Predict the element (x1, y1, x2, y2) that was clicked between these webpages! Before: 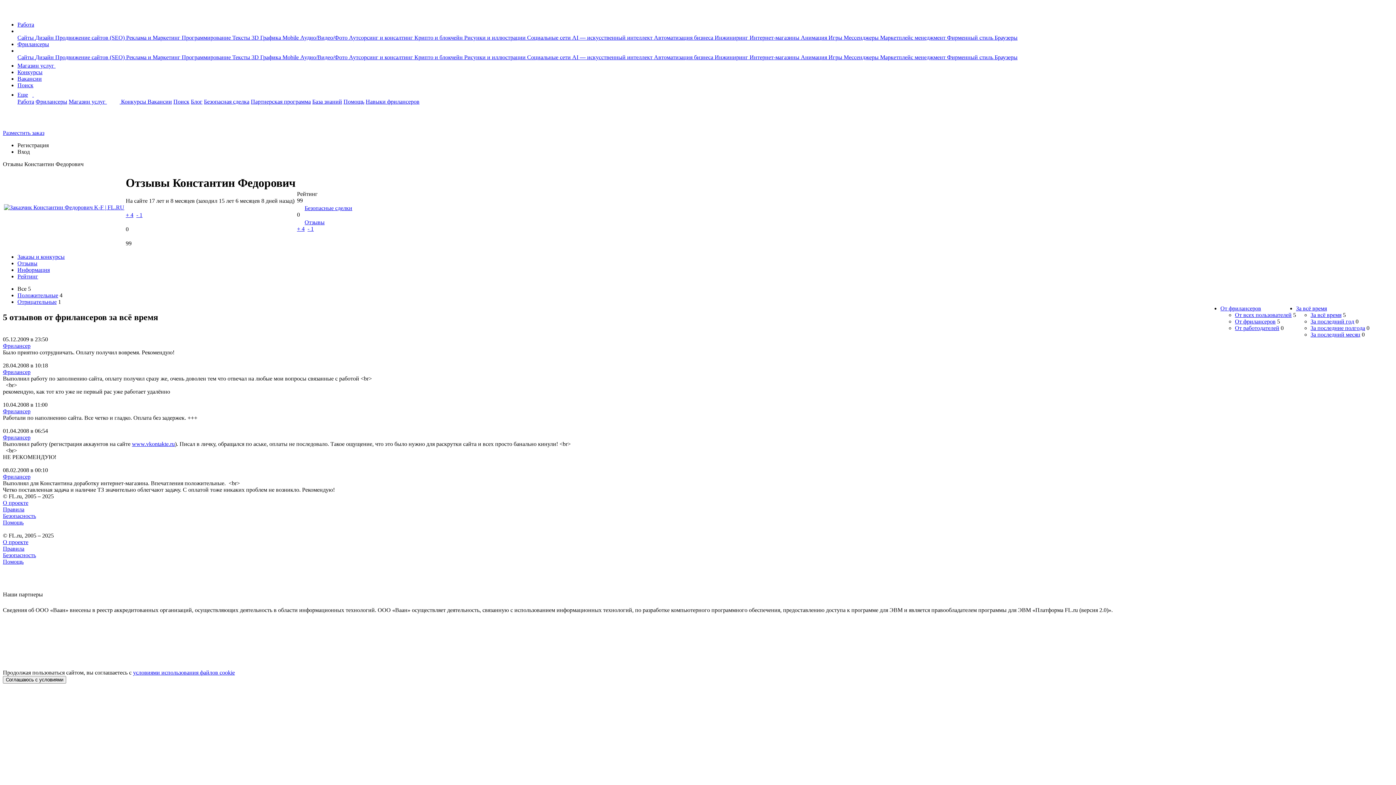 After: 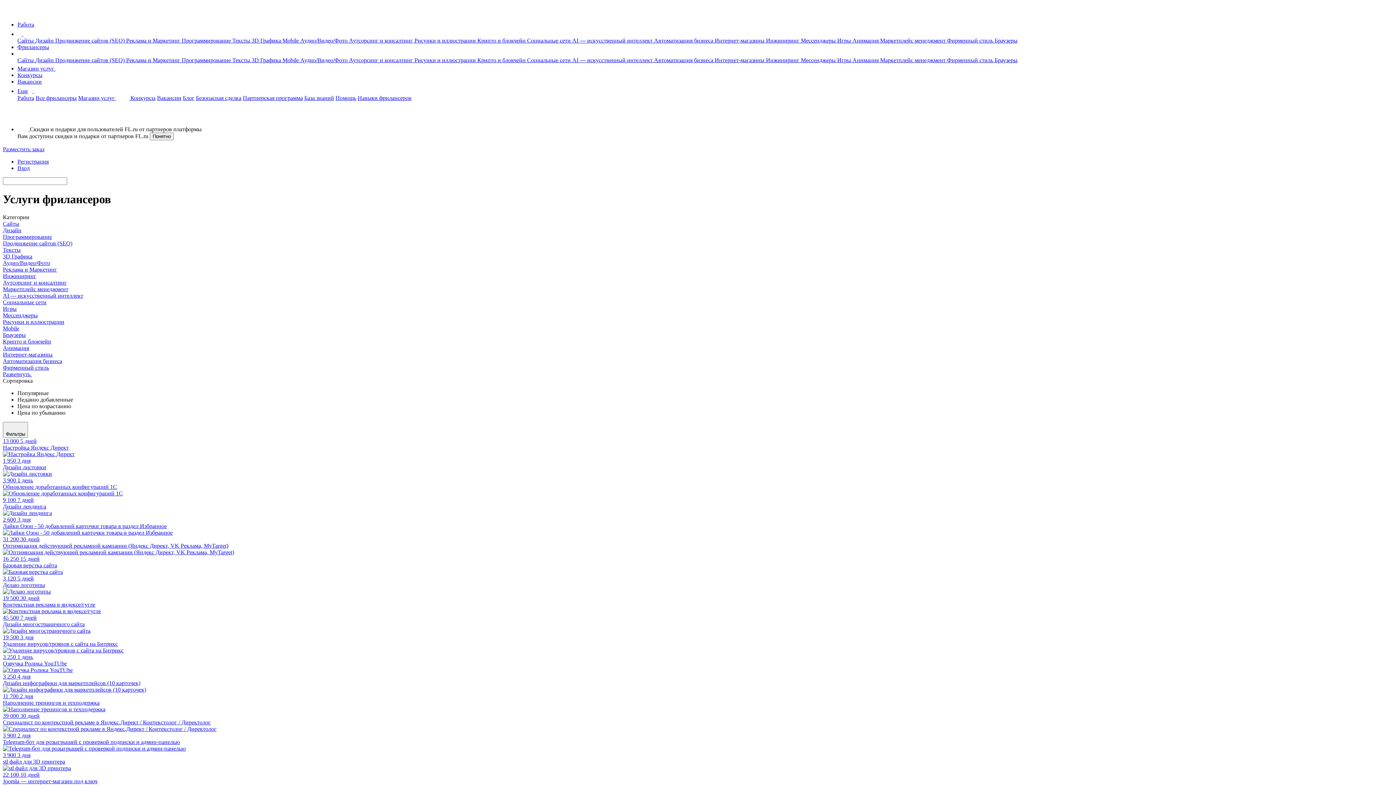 Action: label: Магазин услуг  bbox: (17, 62, 70, 68)